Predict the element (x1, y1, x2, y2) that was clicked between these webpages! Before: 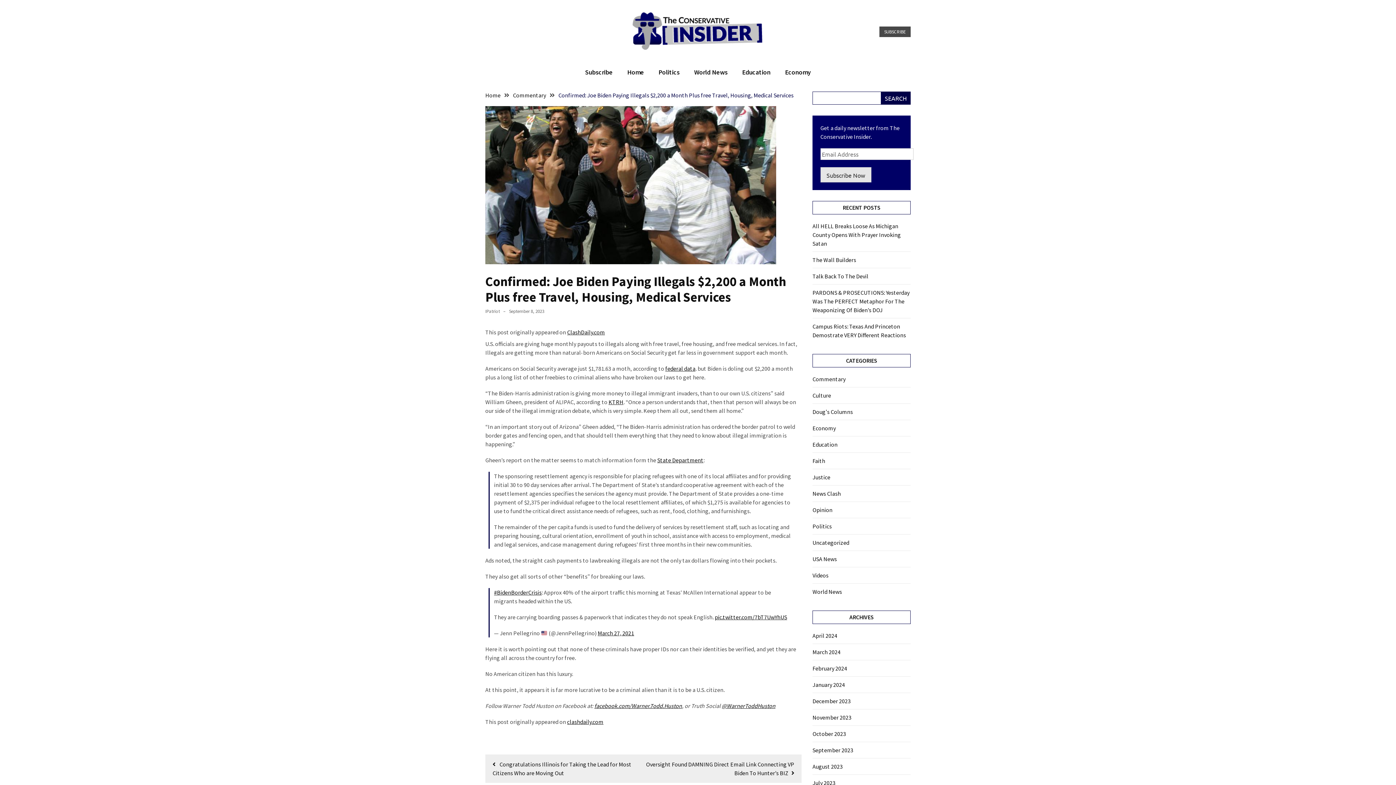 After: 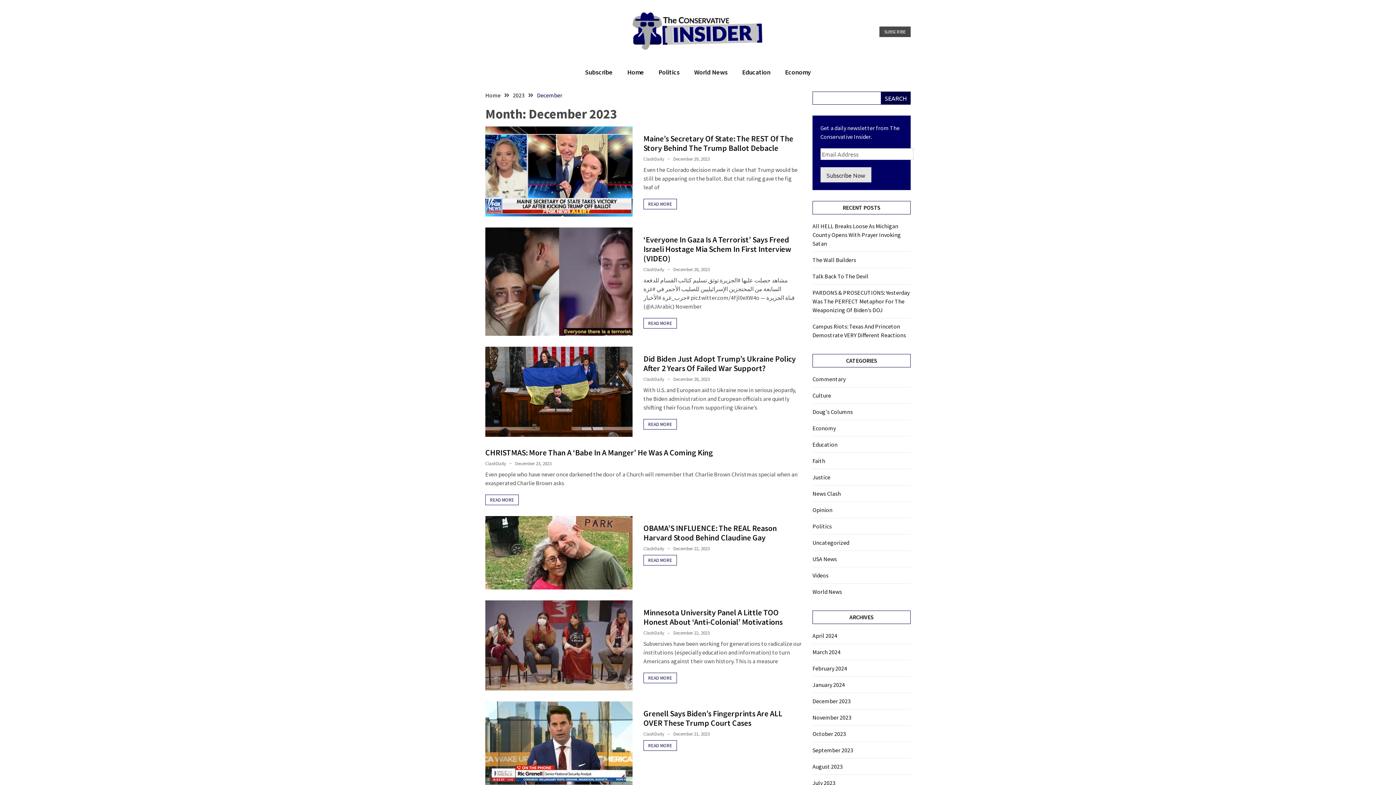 Action: label: December 2023 bbox: (812, 697, 850, 705)